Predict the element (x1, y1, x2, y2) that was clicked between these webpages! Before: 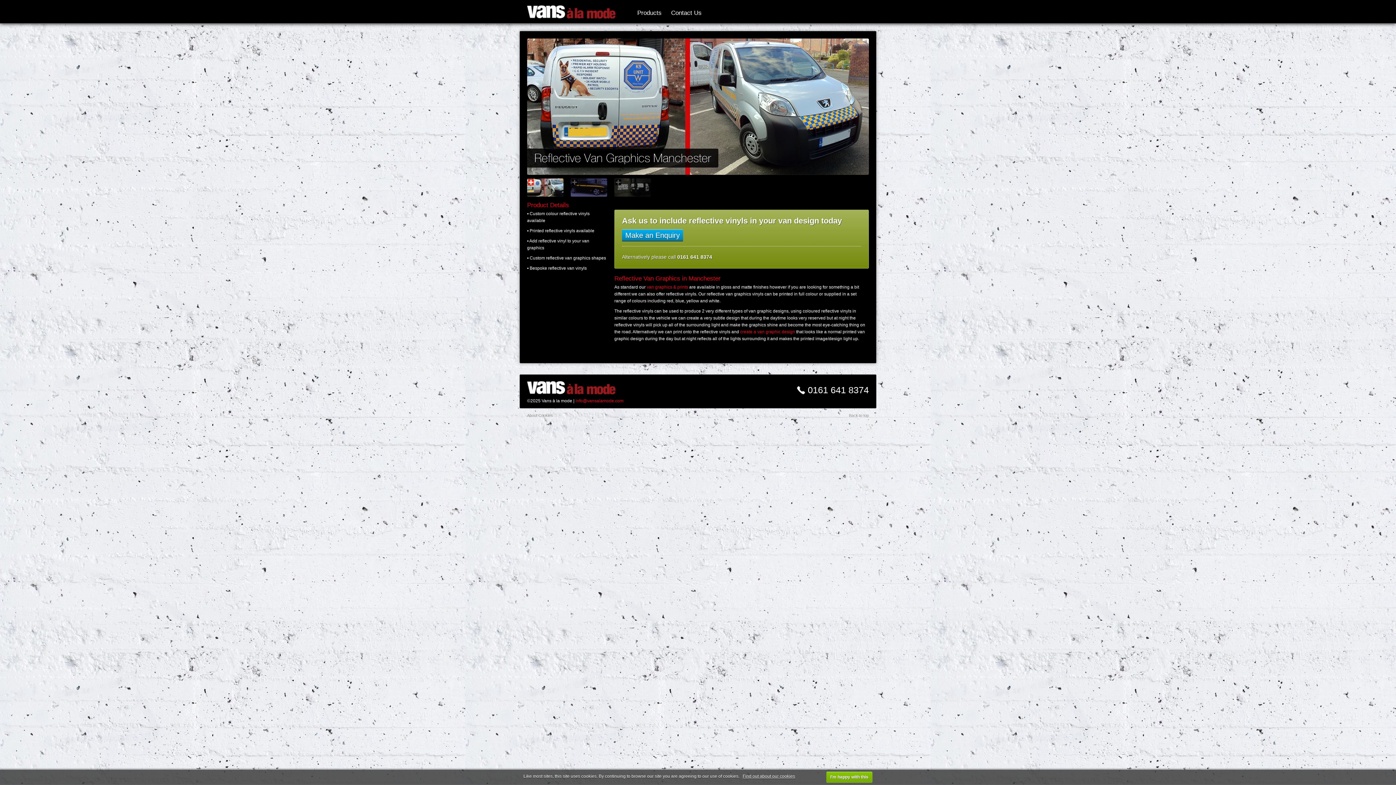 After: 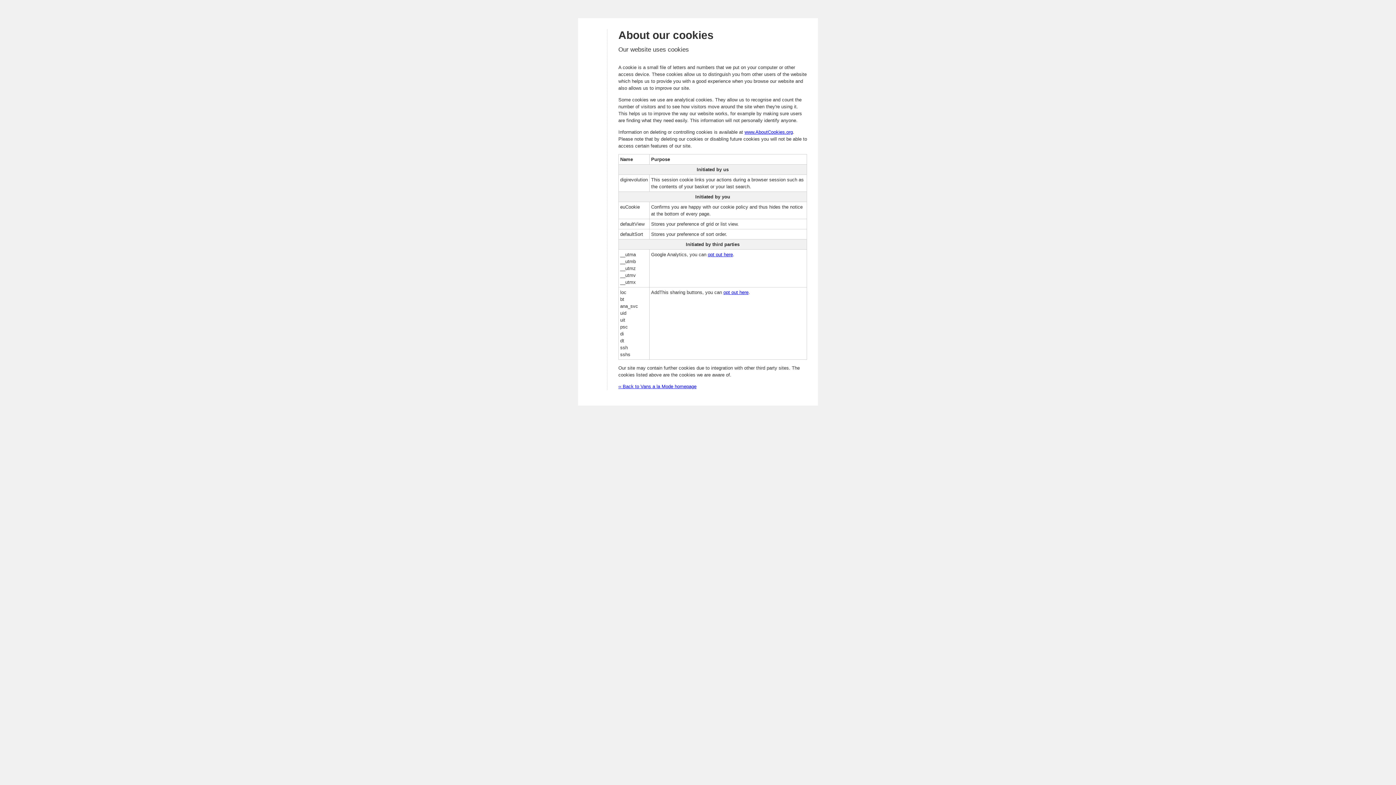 Action: label: Find out about our cookies bbox: (742, 774, 795, 779)